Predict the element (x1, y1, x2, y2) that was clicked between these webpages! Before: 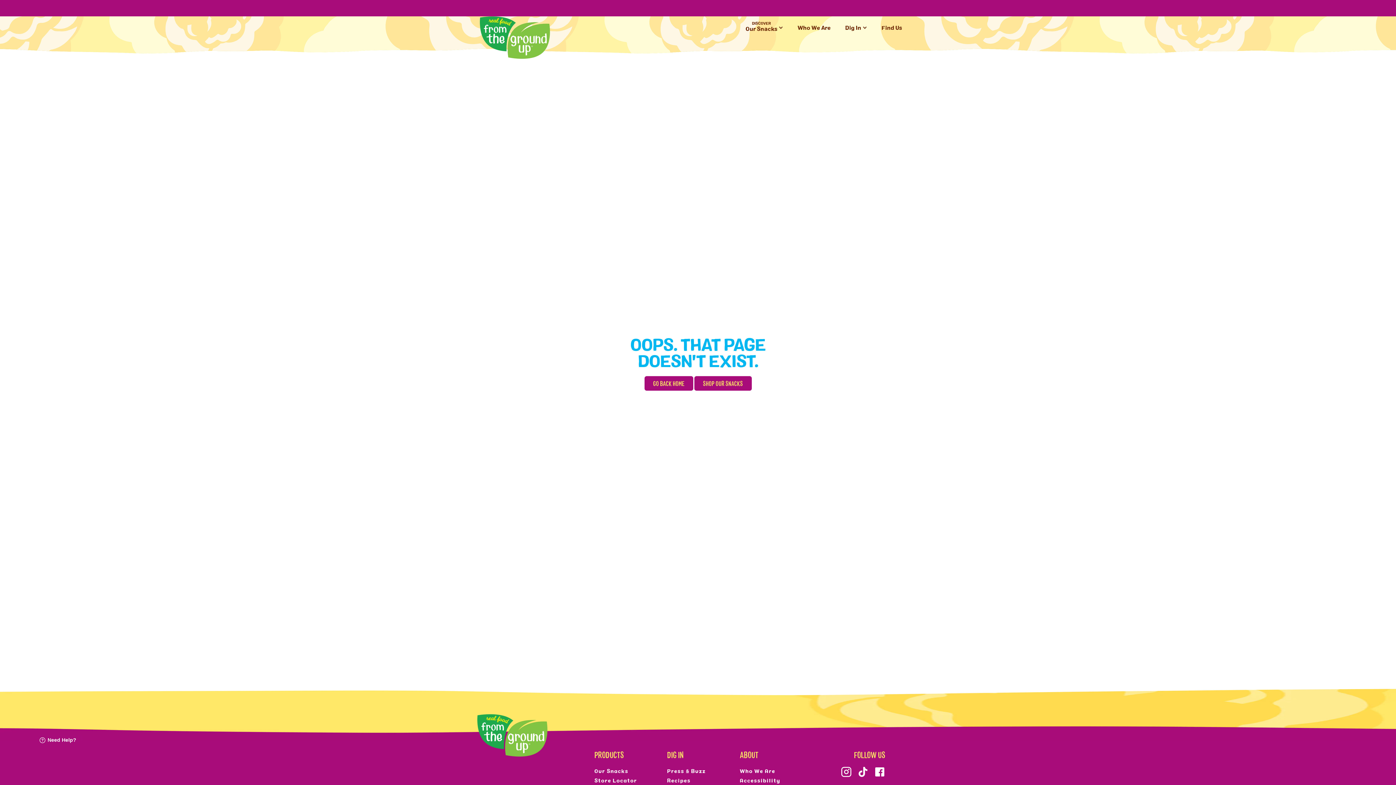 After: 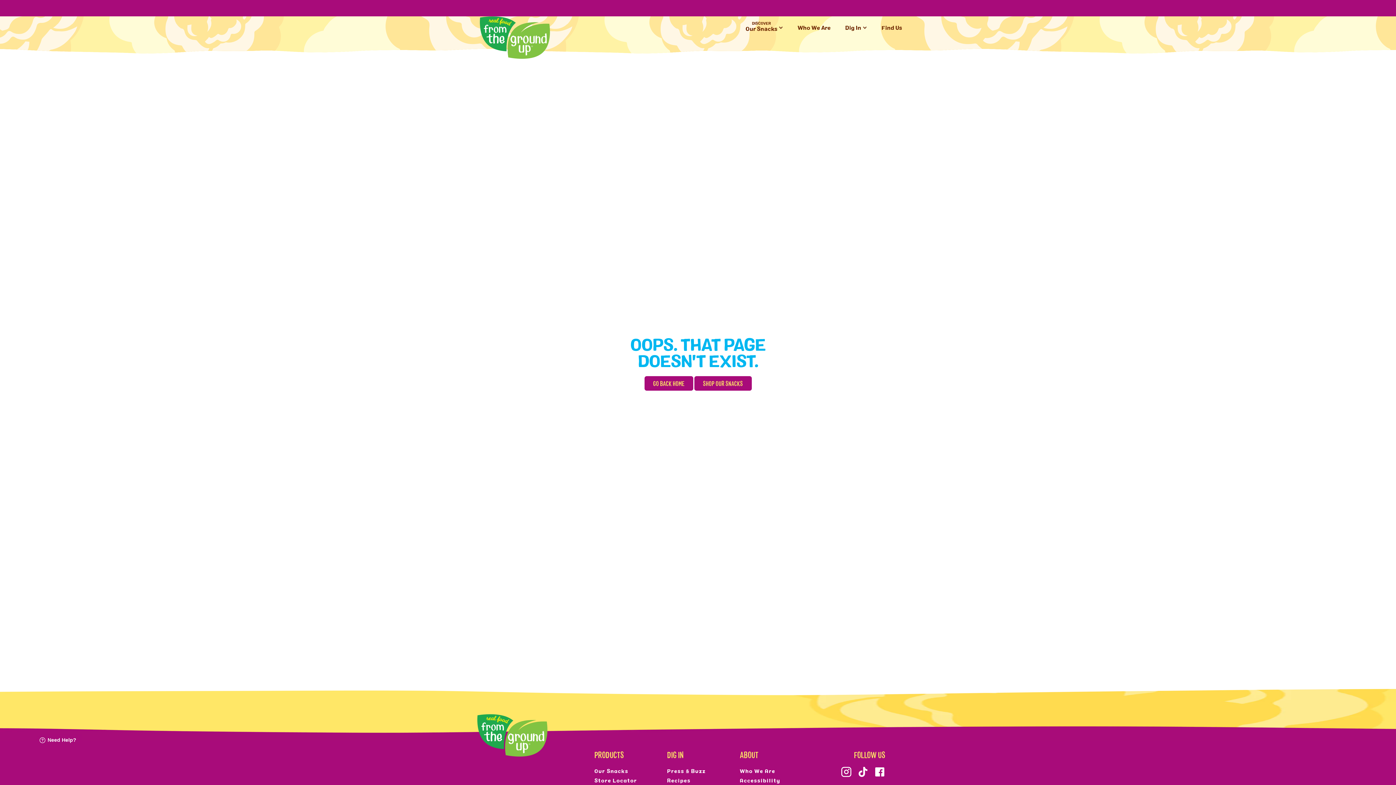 Action: bbox: (841, 766, 852, 777)